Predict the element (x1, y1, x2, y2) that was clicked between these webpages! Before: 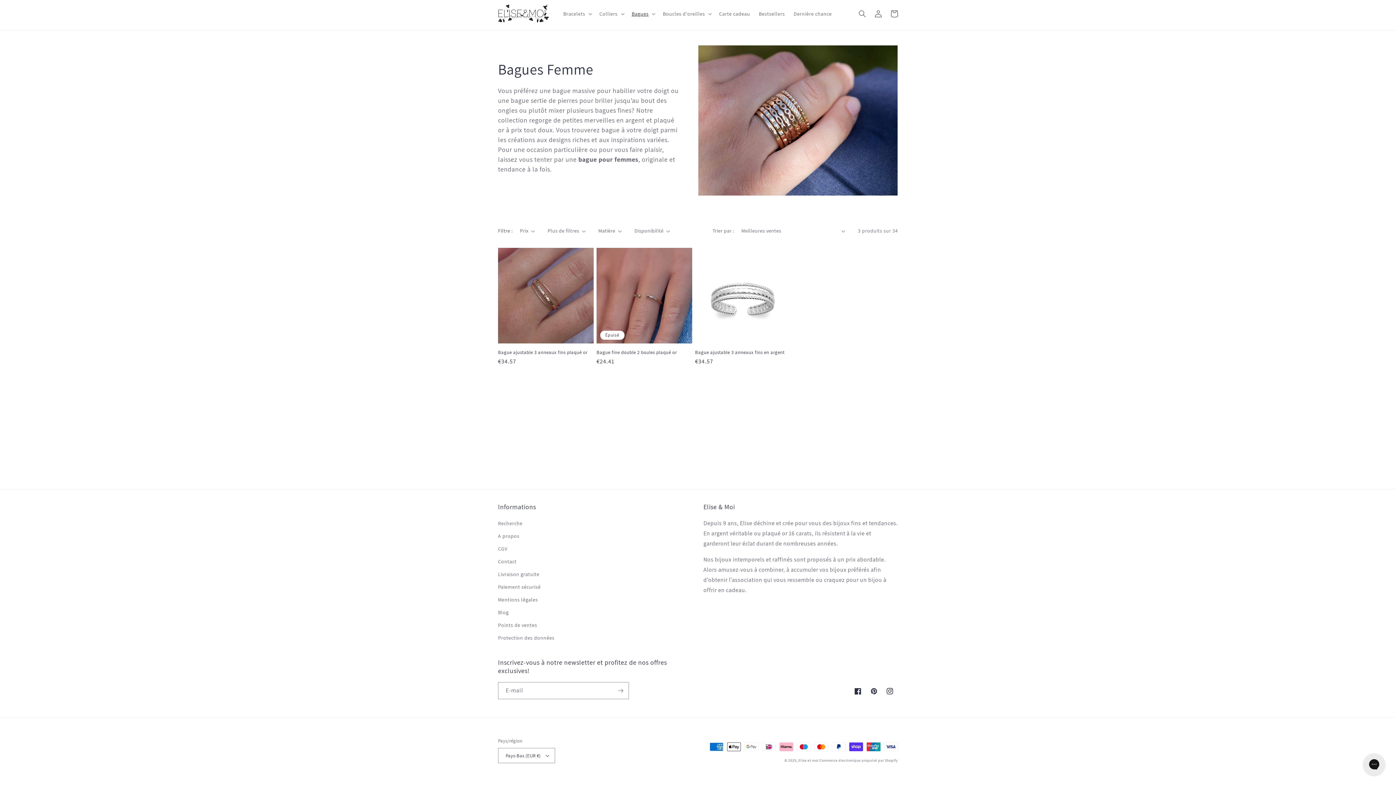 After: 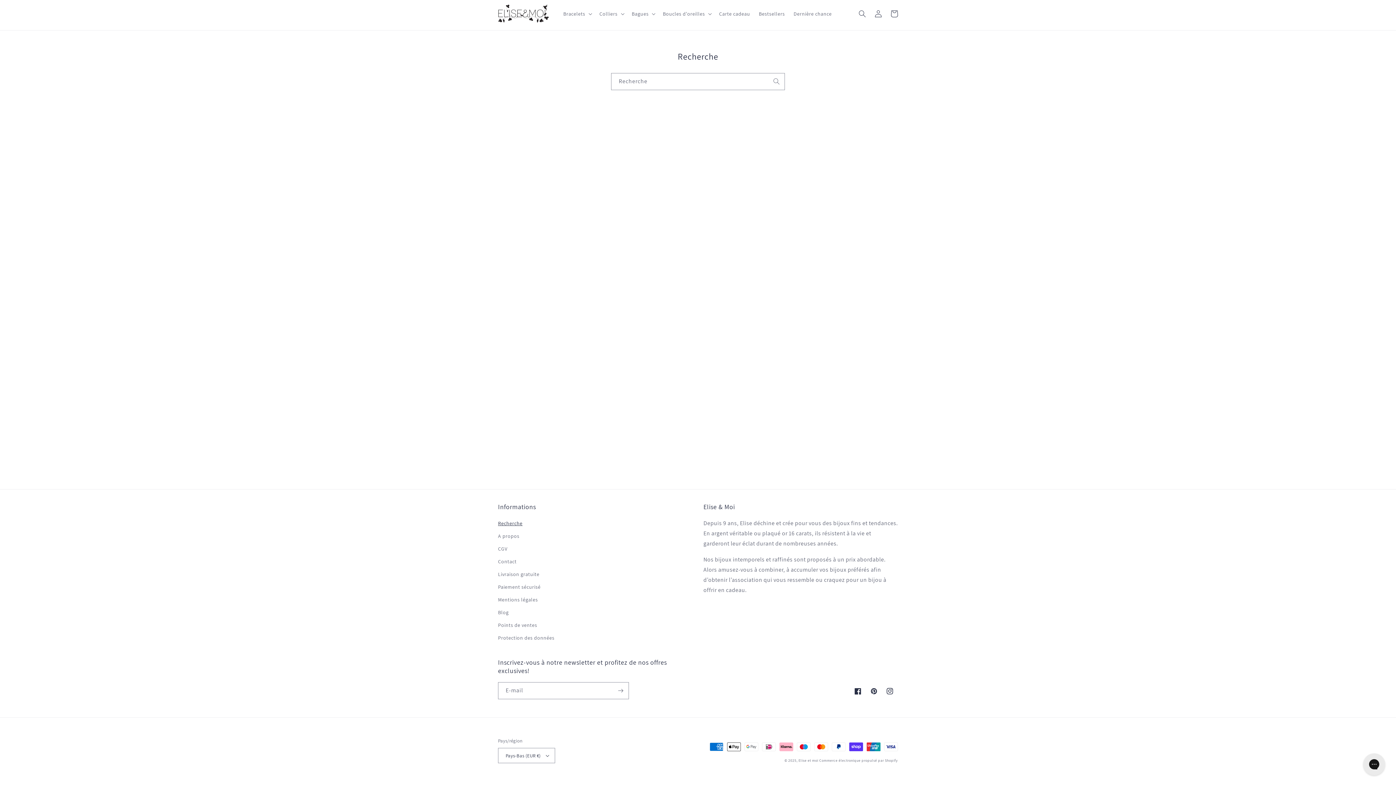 Action: bbox: (498, 519, 522, 530) label: Recherche